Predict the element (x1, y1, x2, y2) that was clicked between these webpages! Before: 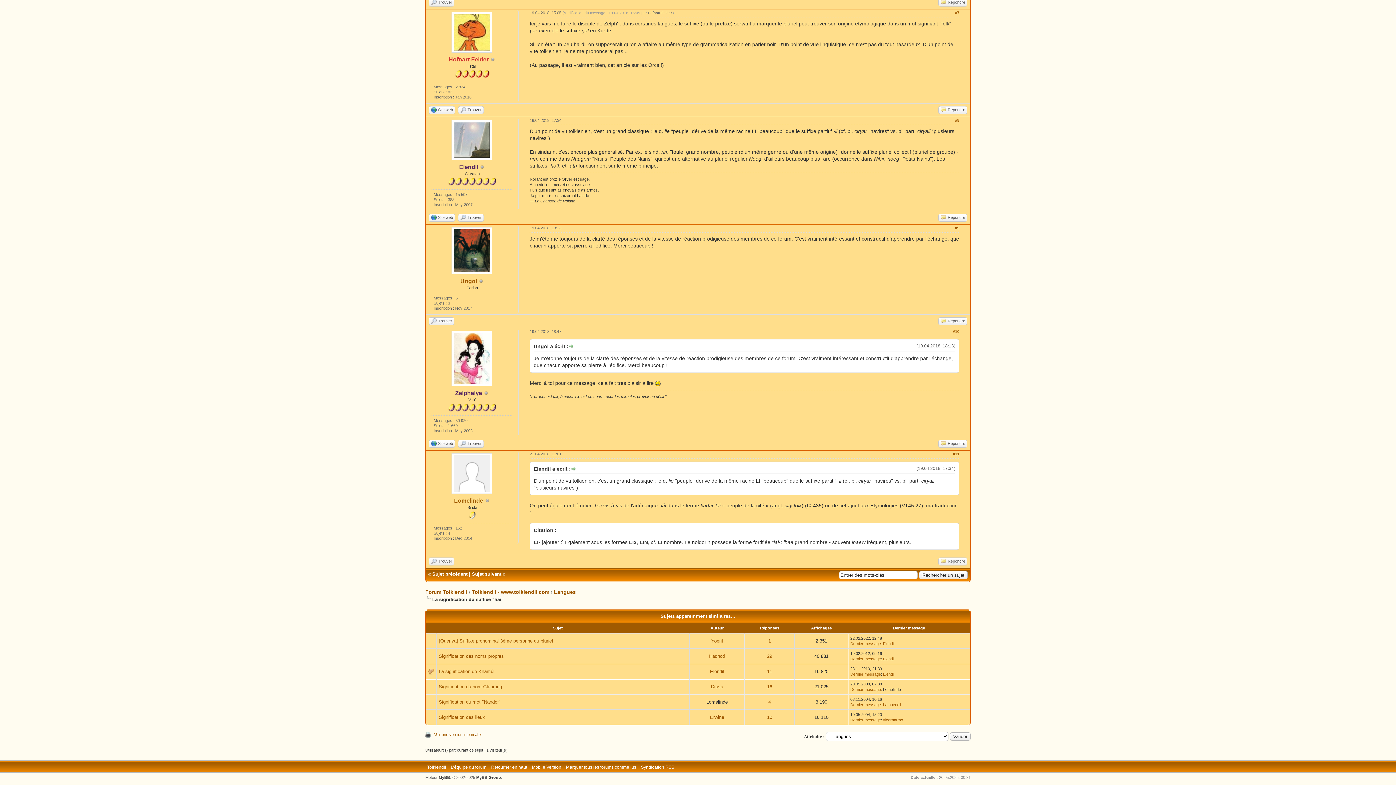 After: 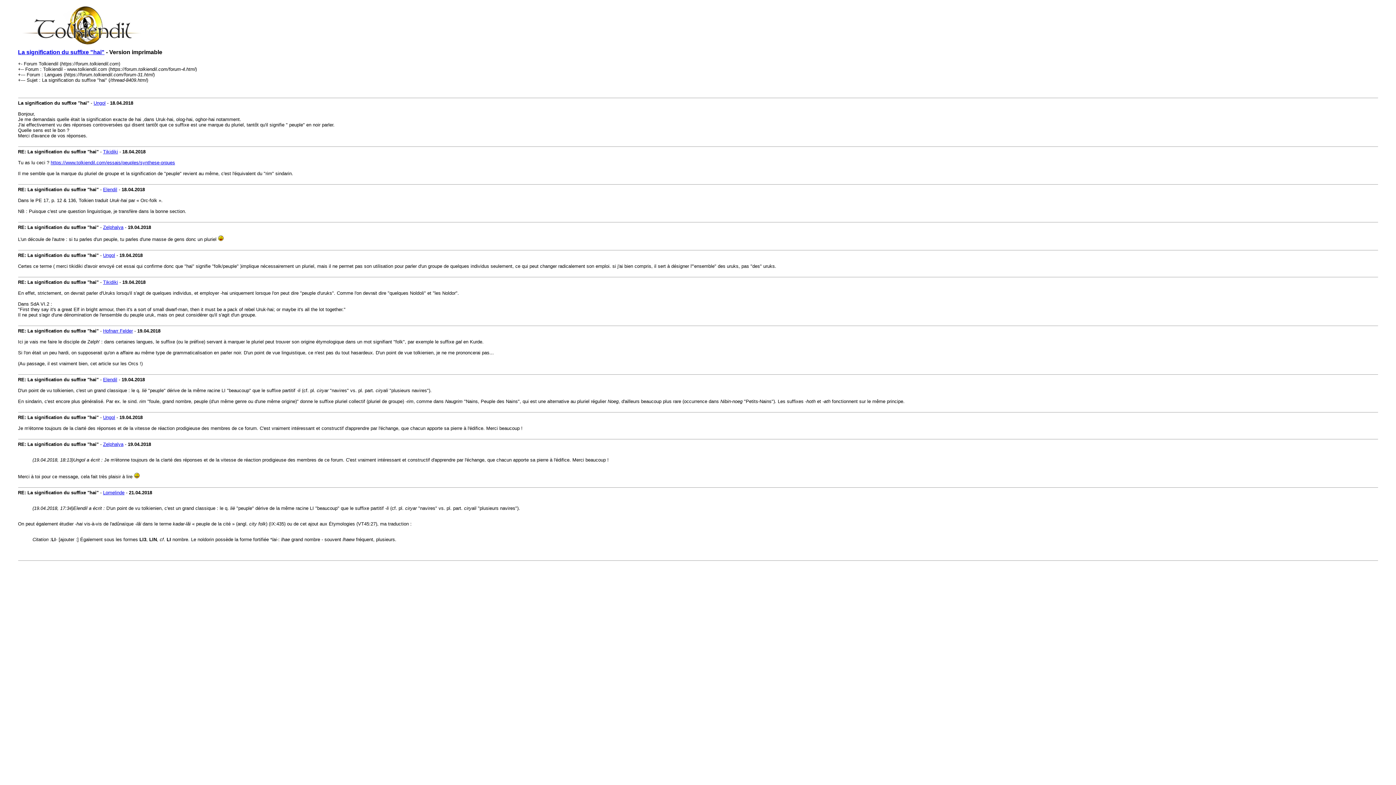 Action: bbox: (434, 732, 482, 737) label: Voir une version imprimable